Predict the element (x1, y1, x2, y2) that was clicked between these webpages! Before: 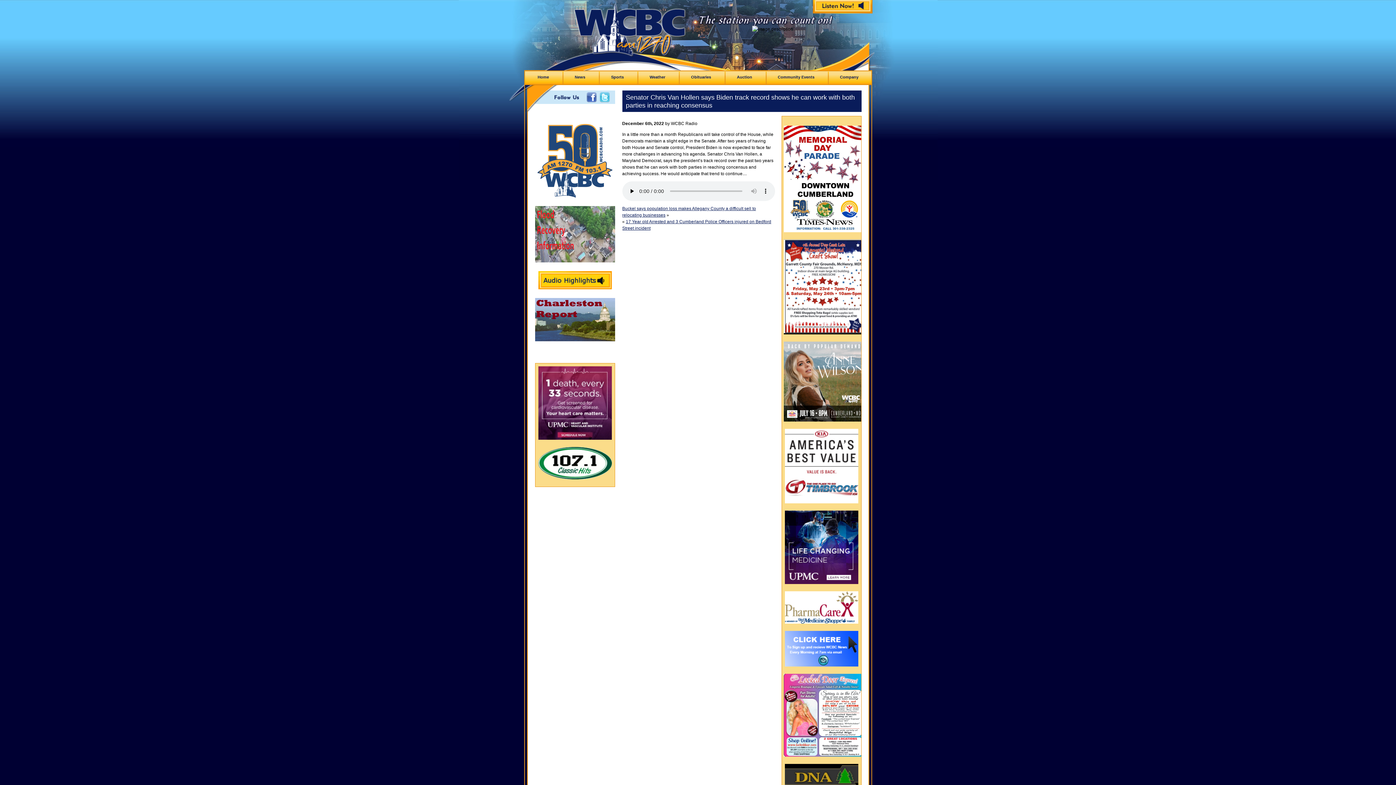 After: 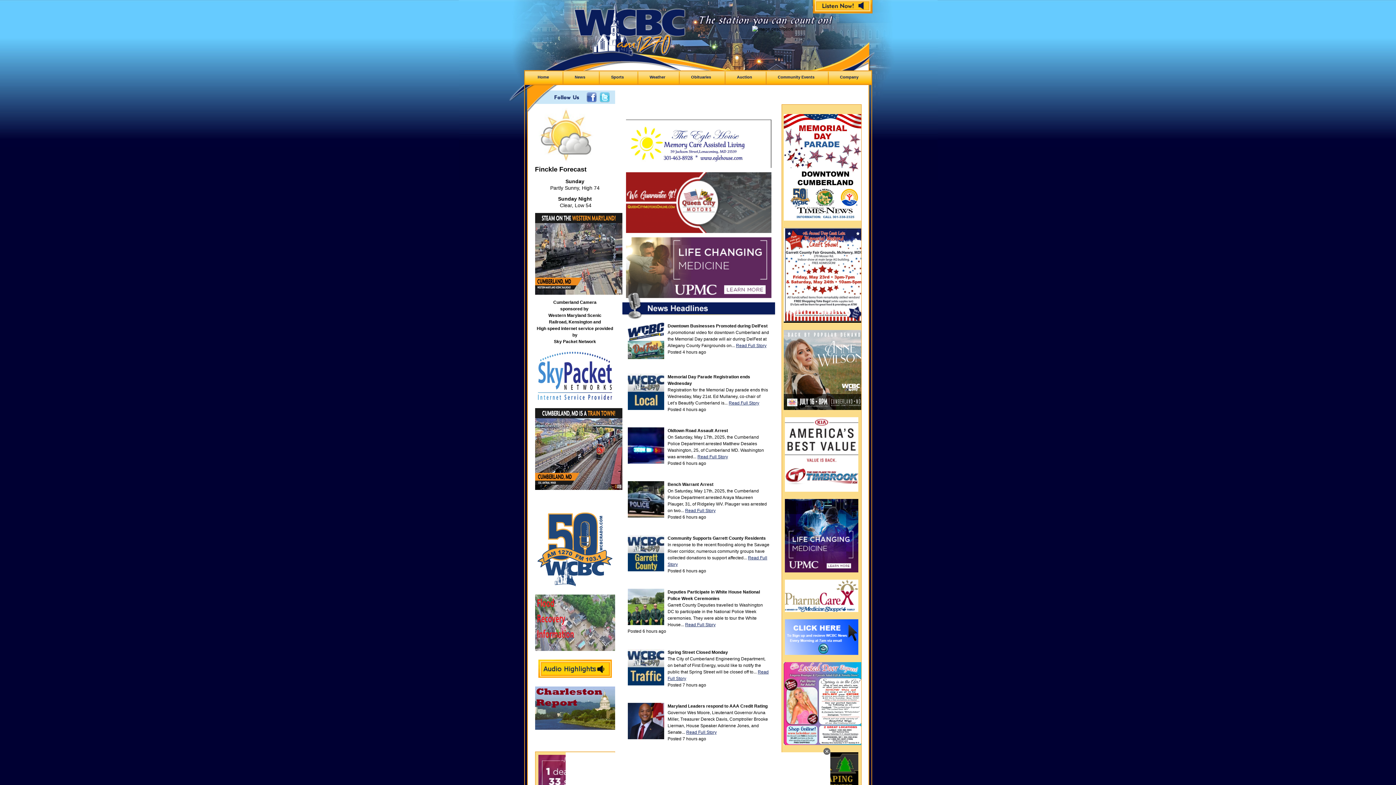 Action: bbox: (524, 71, 562, 84) label: Home